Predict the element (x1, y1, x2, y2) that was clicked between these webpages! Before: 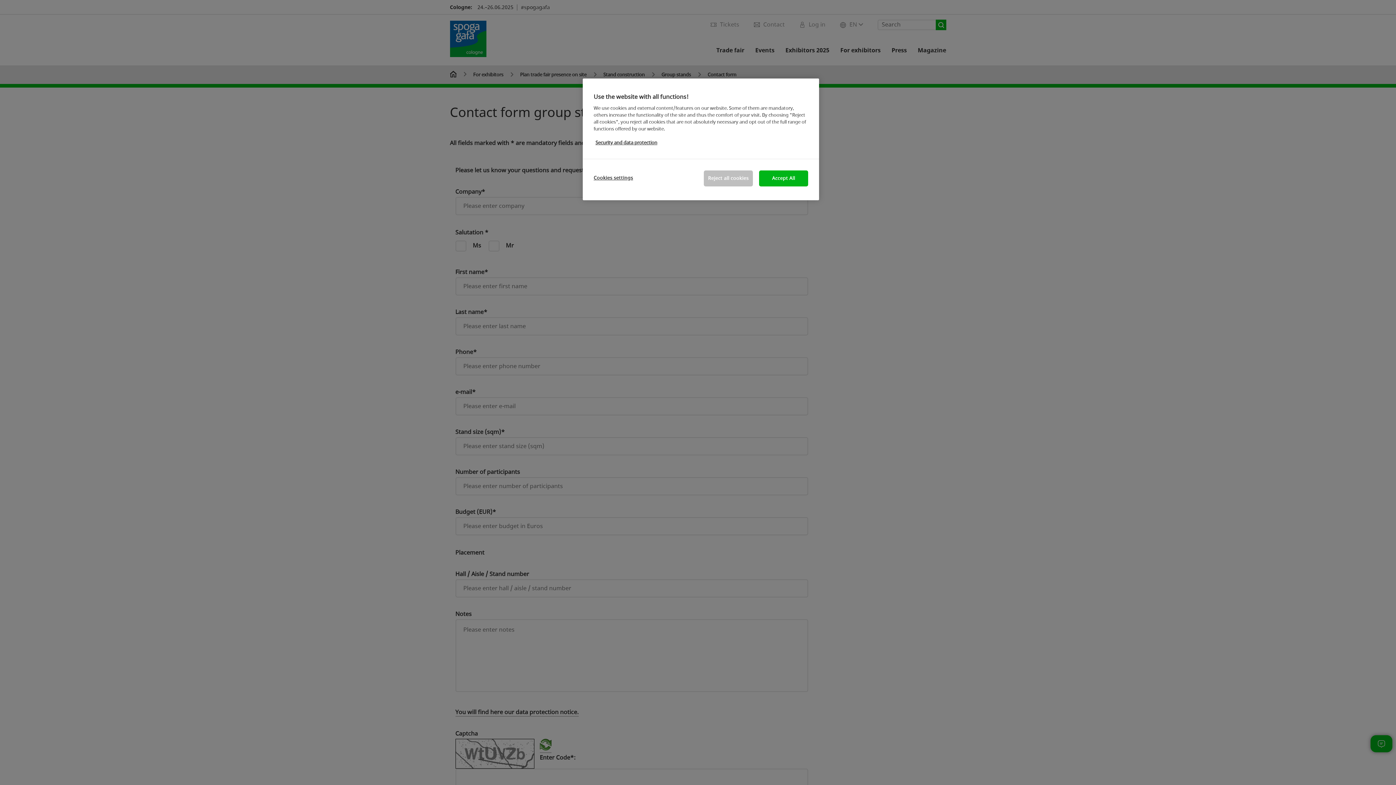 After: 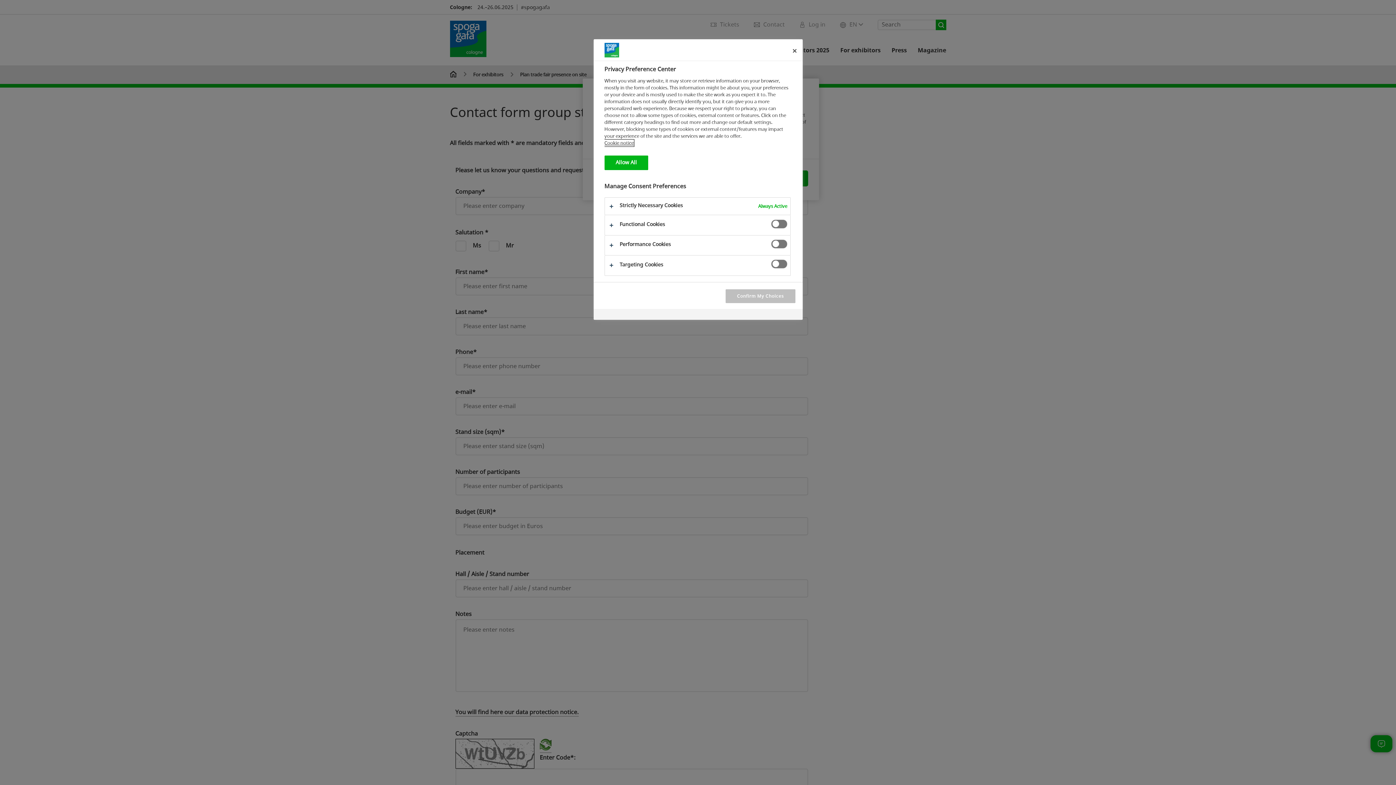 Action: label: Cookies settings bbox: (593, 170, 642, 185)